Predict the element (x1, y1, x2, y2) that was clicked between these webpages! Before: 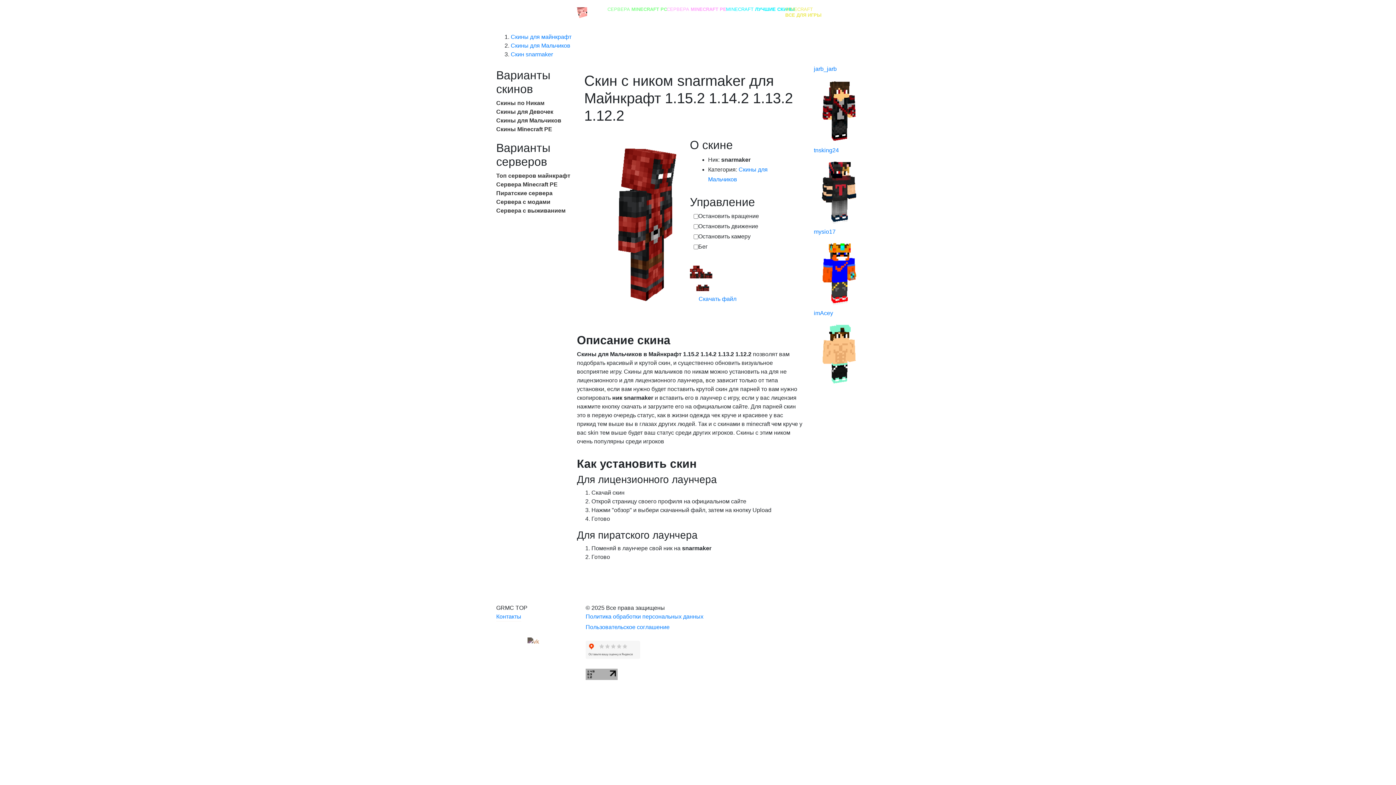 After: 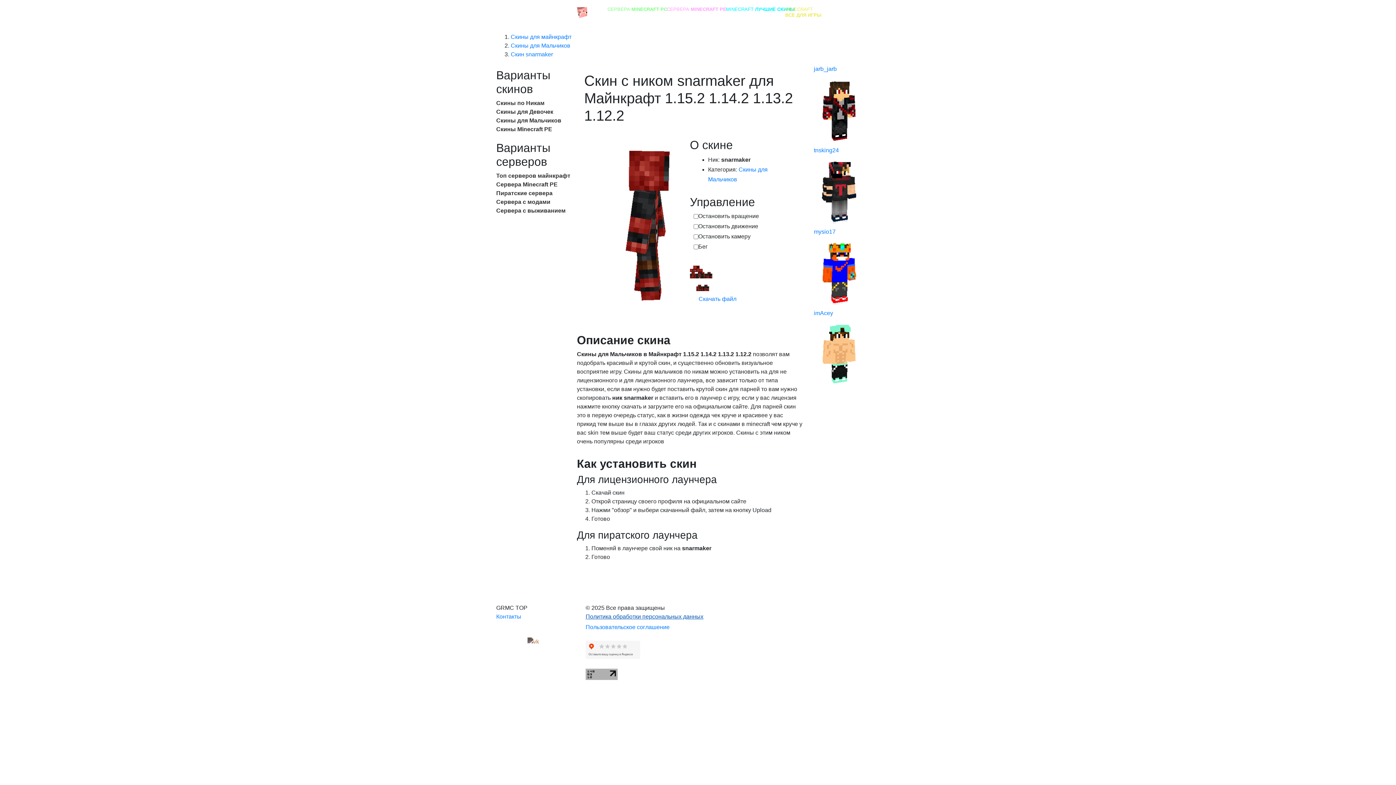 Action: label: Политика обработки персональных данных bbox: (585, 612, 703, 621)